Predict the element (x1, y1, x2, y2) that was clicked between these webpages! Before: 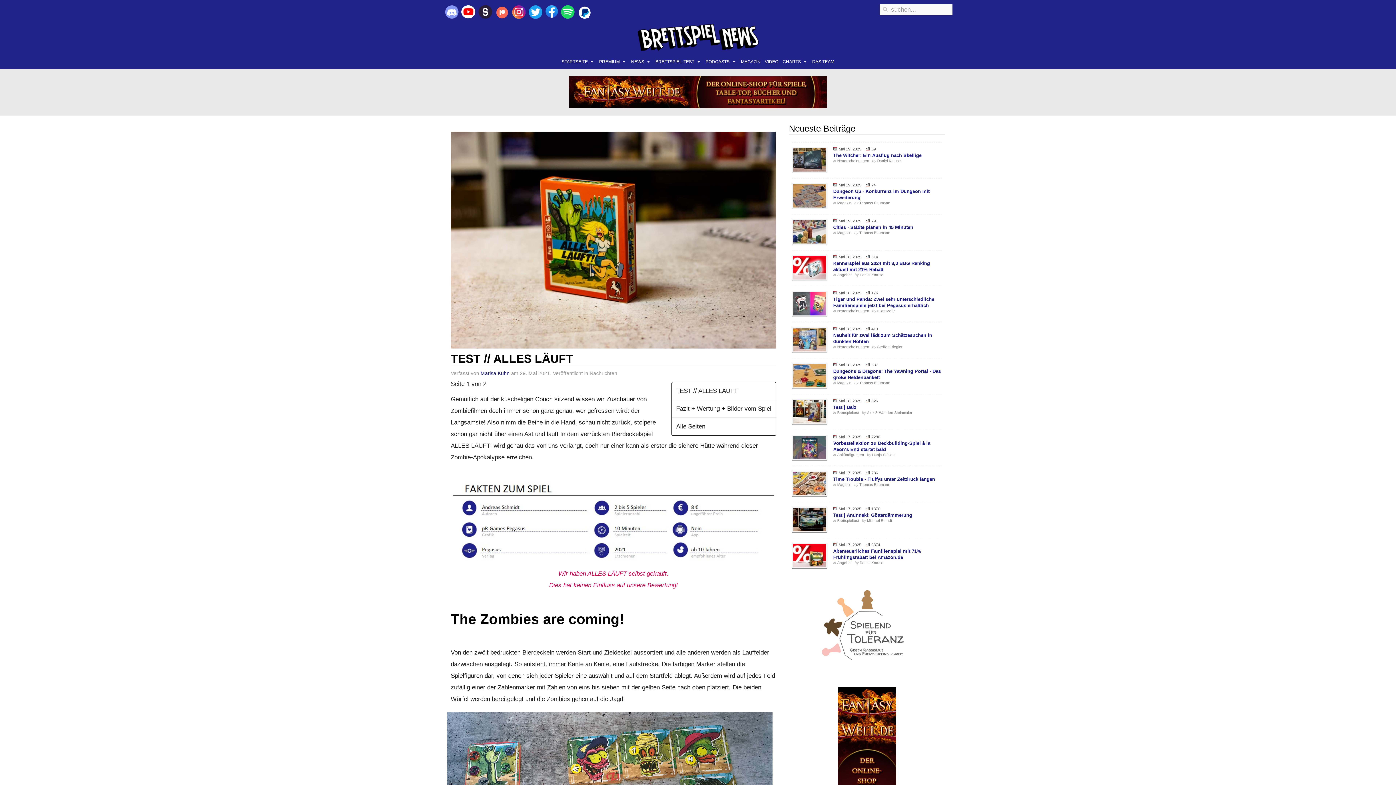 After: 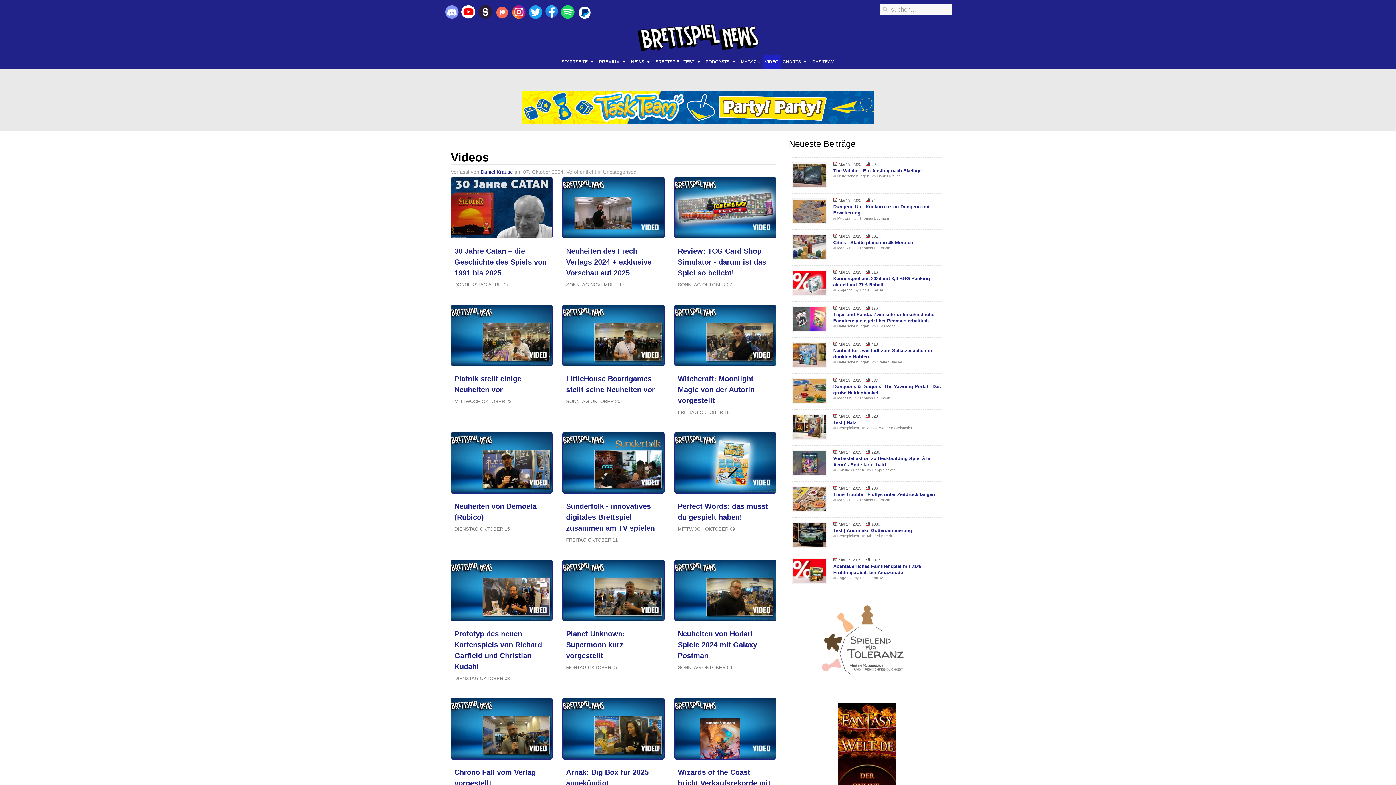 Action: label: VIDEO bbox: (762, 54, 780, 69)